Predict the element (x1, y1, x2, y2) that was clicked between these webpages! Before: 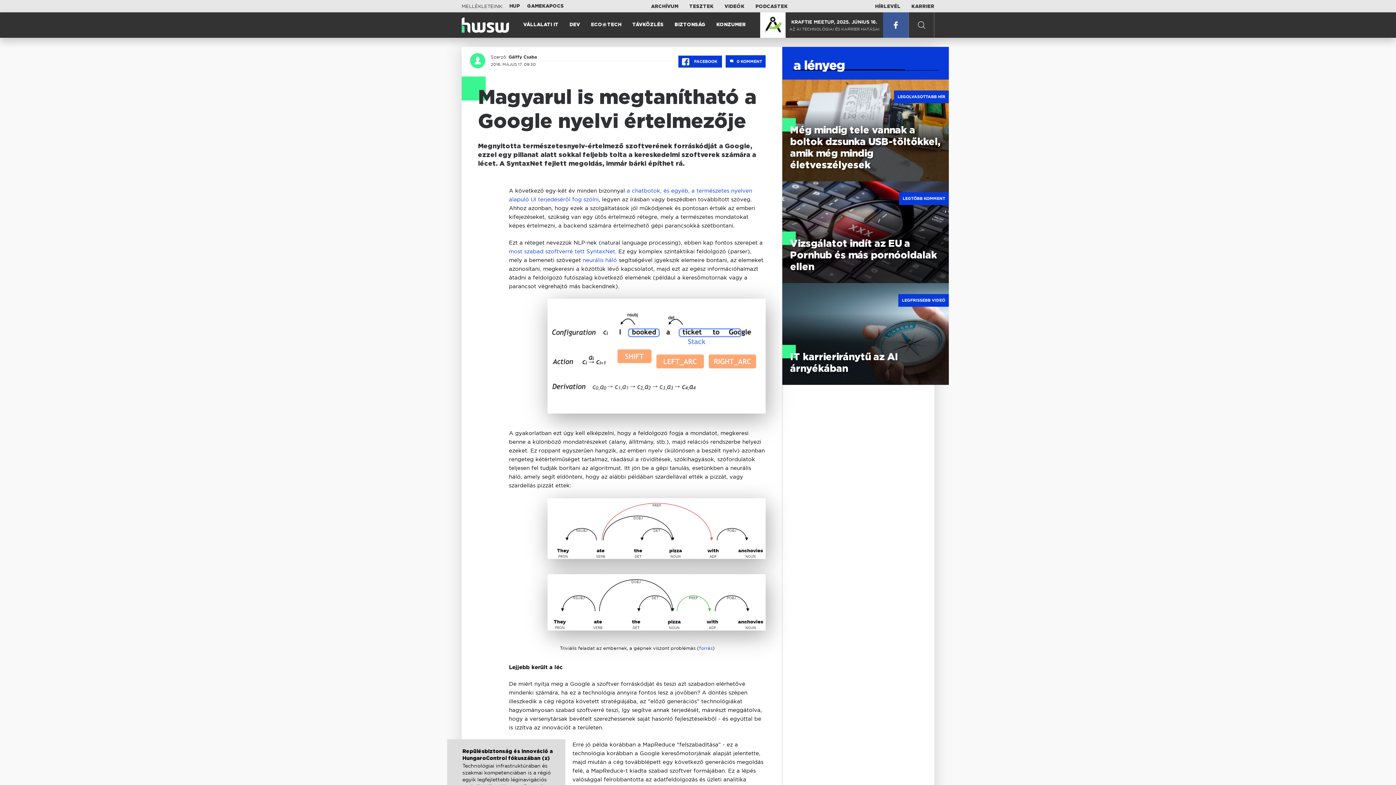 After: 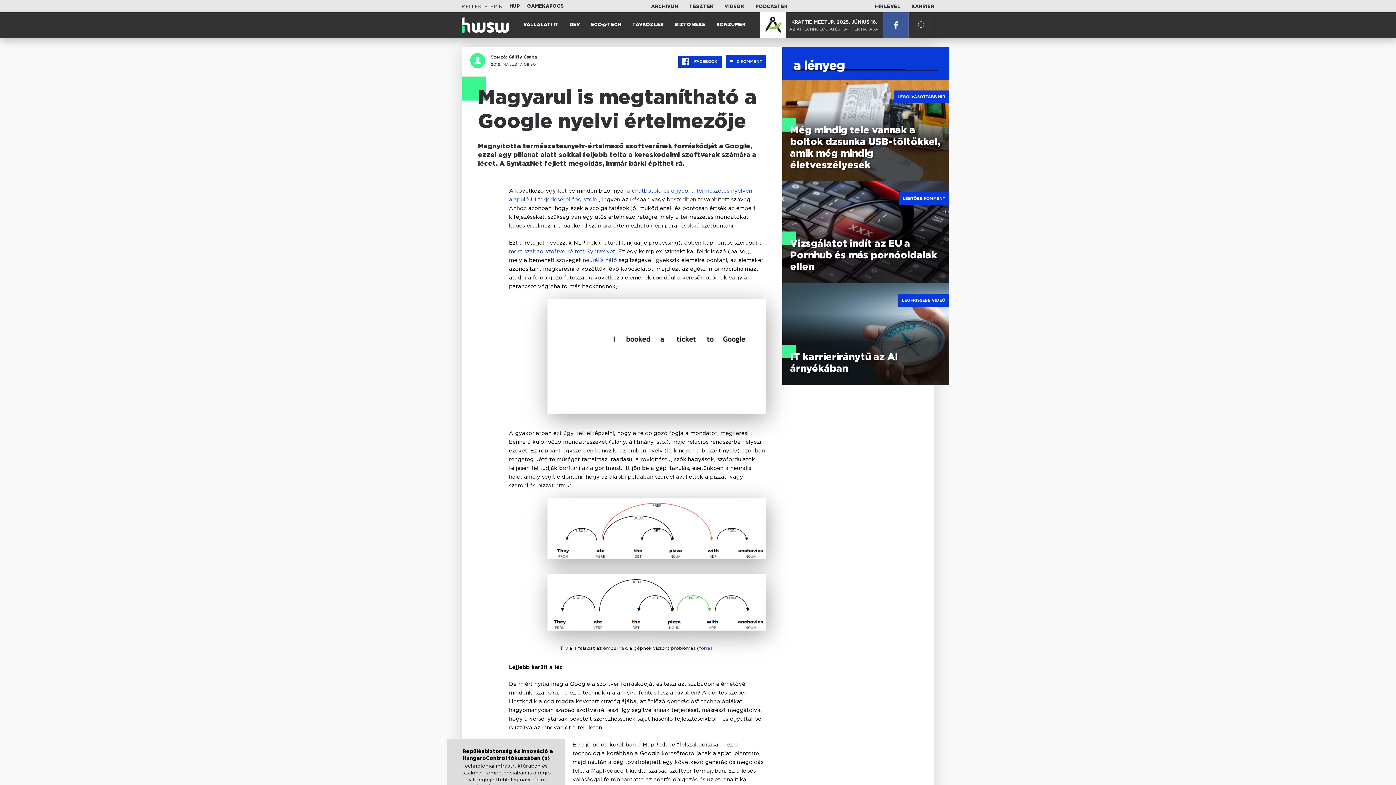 Action: bbox: (508, 54, 537, 60) label: Gálffy Csaba